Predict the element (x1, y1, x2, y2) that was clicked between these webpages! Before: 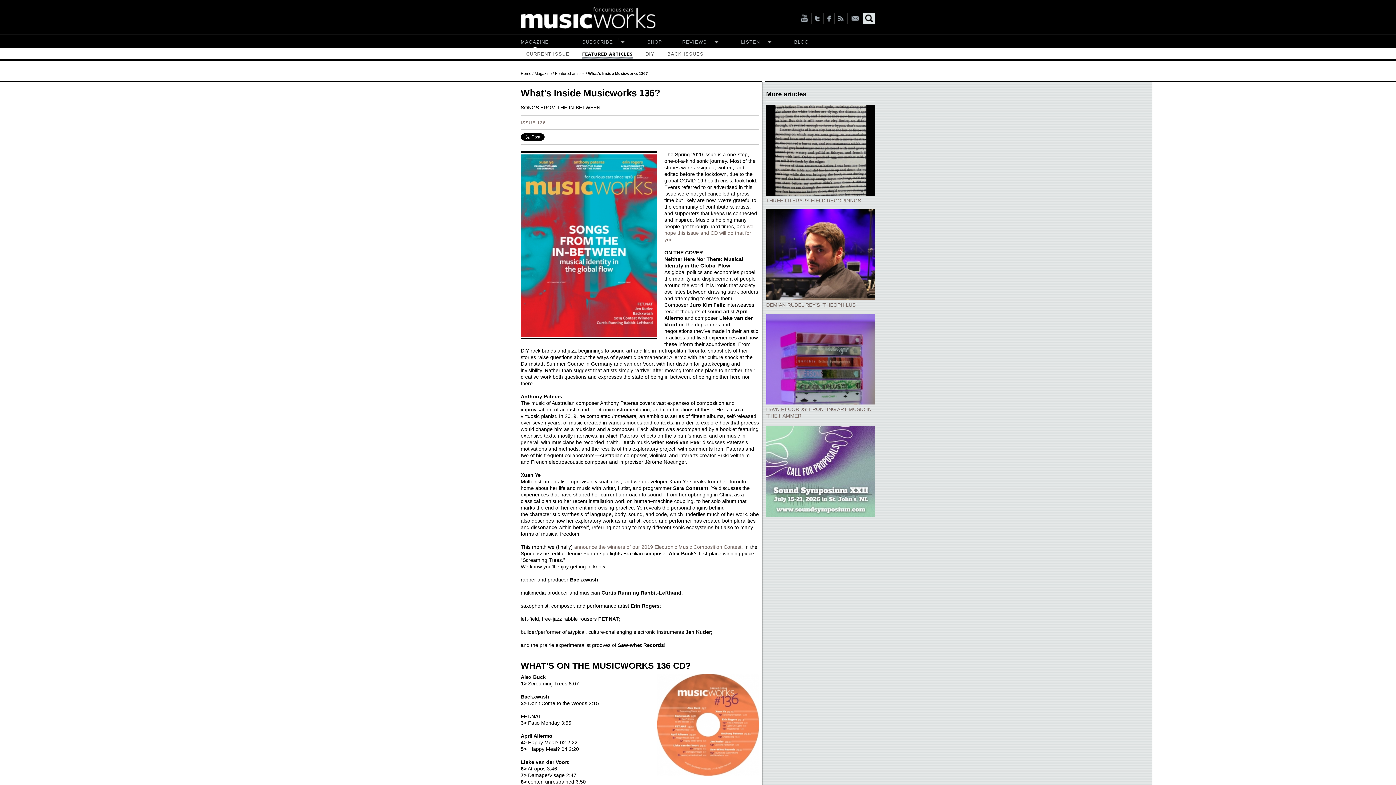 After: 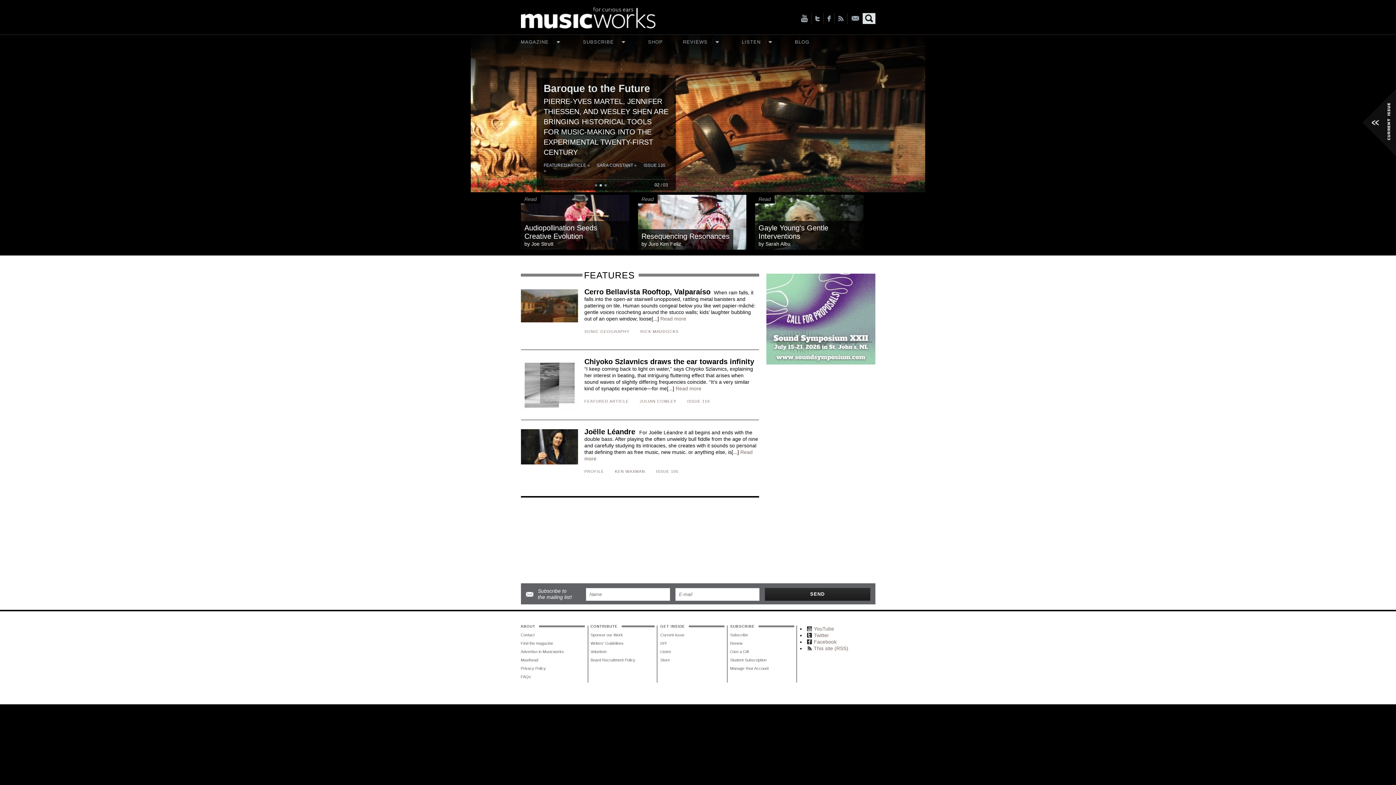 Action: bbox: (520, 71, 531, 75) label: Home